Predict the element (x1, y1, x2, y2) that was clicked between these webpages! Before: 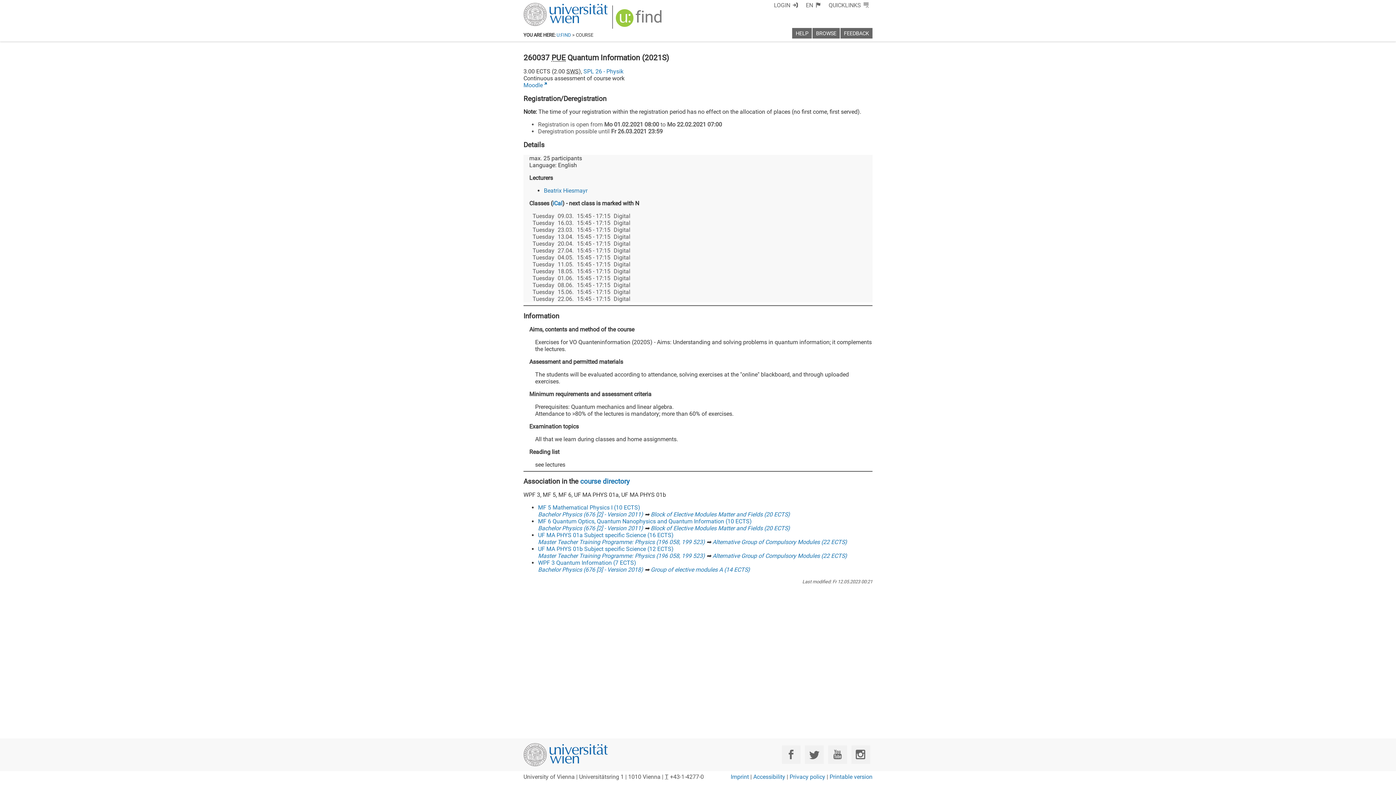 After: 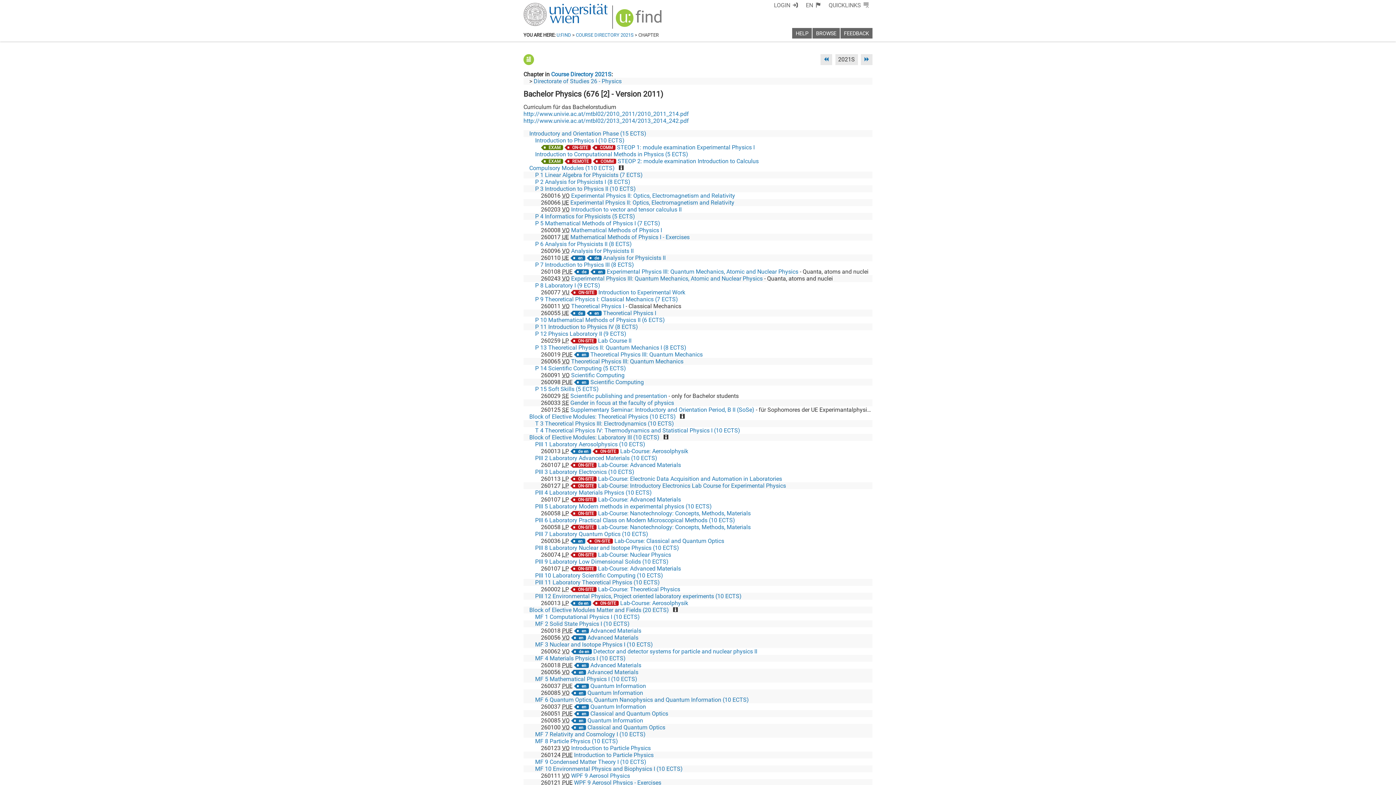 Action: bbox: (538, 511, 643, 518) label: Bachelor Physics (676 [2] - Version 2011)